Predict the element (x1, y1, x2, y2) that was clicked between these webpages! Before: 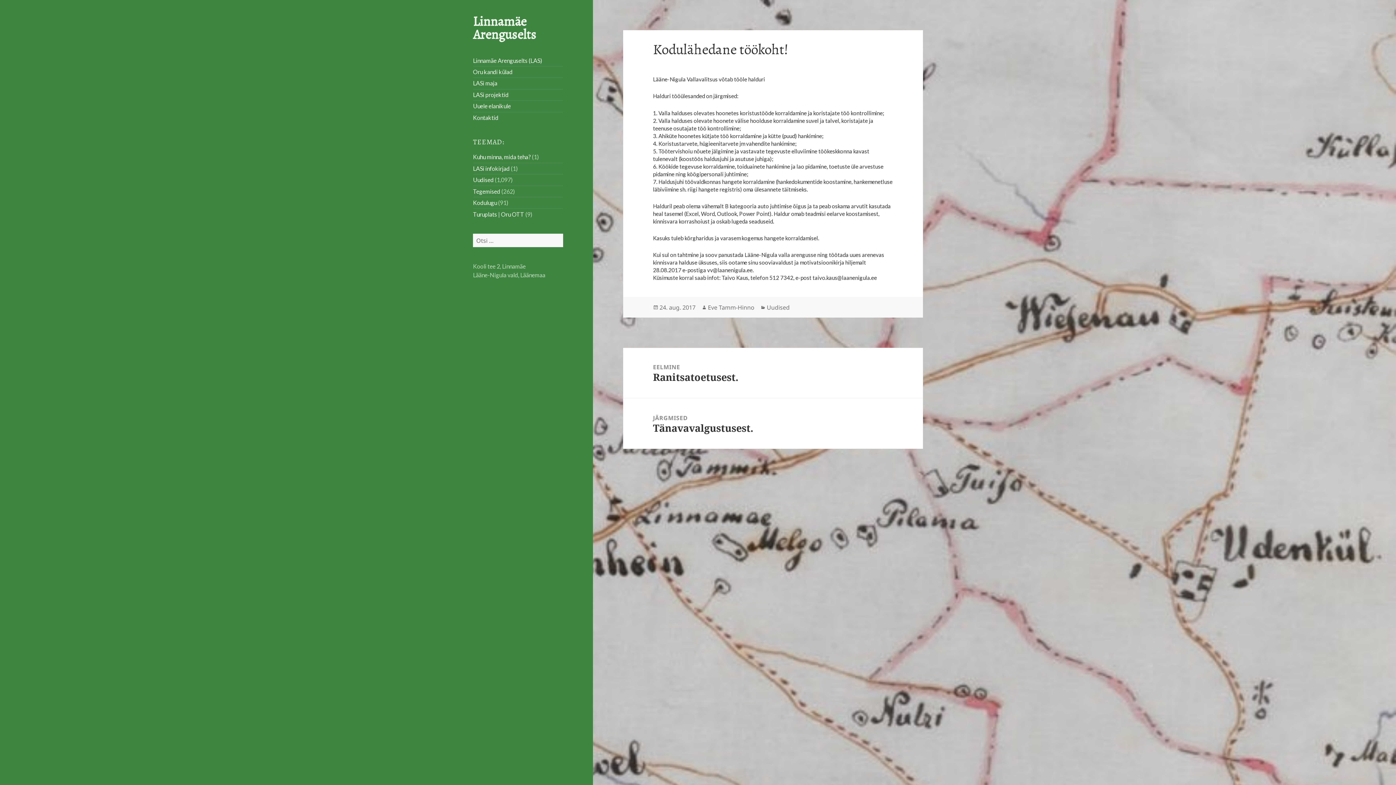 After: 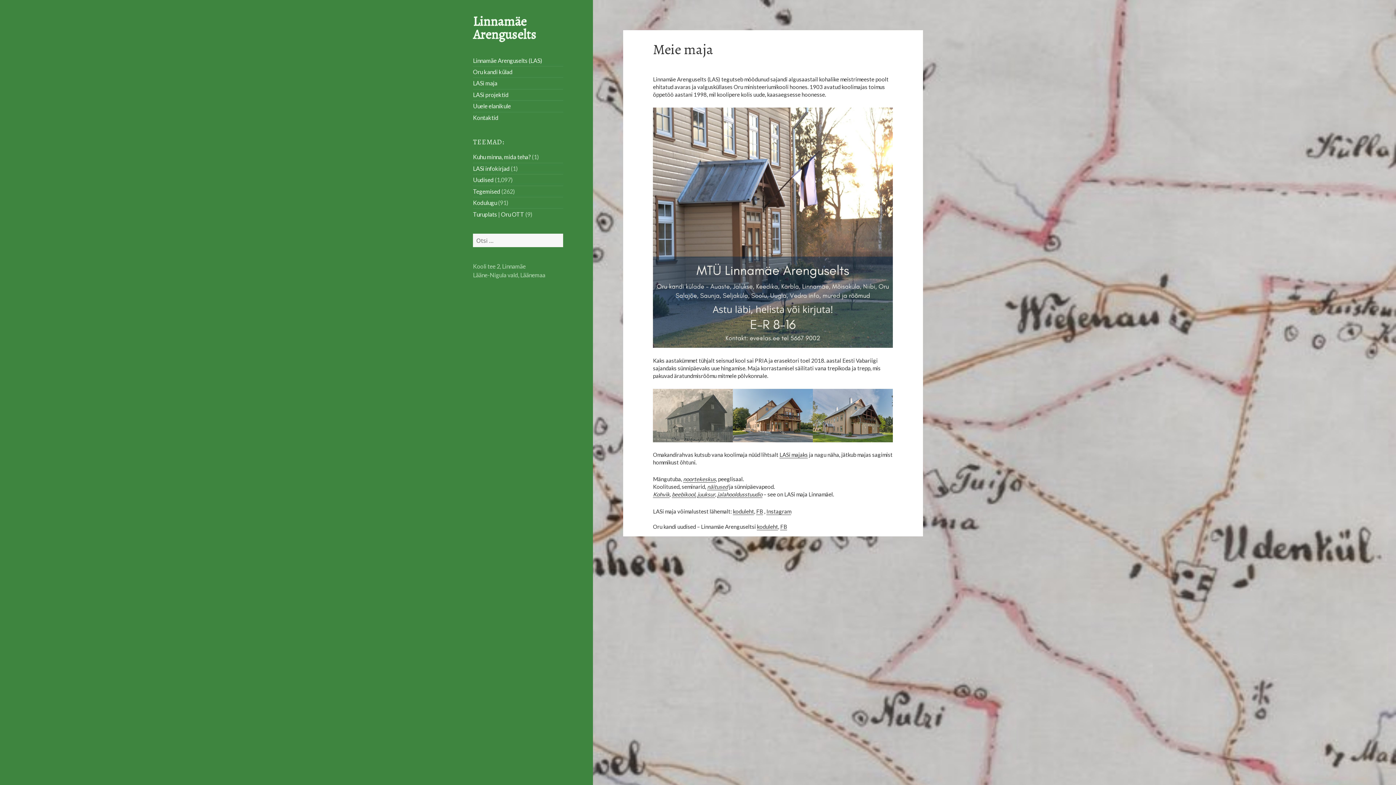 Action: label: LASi maja bbox: (473, 79, 497, 86)